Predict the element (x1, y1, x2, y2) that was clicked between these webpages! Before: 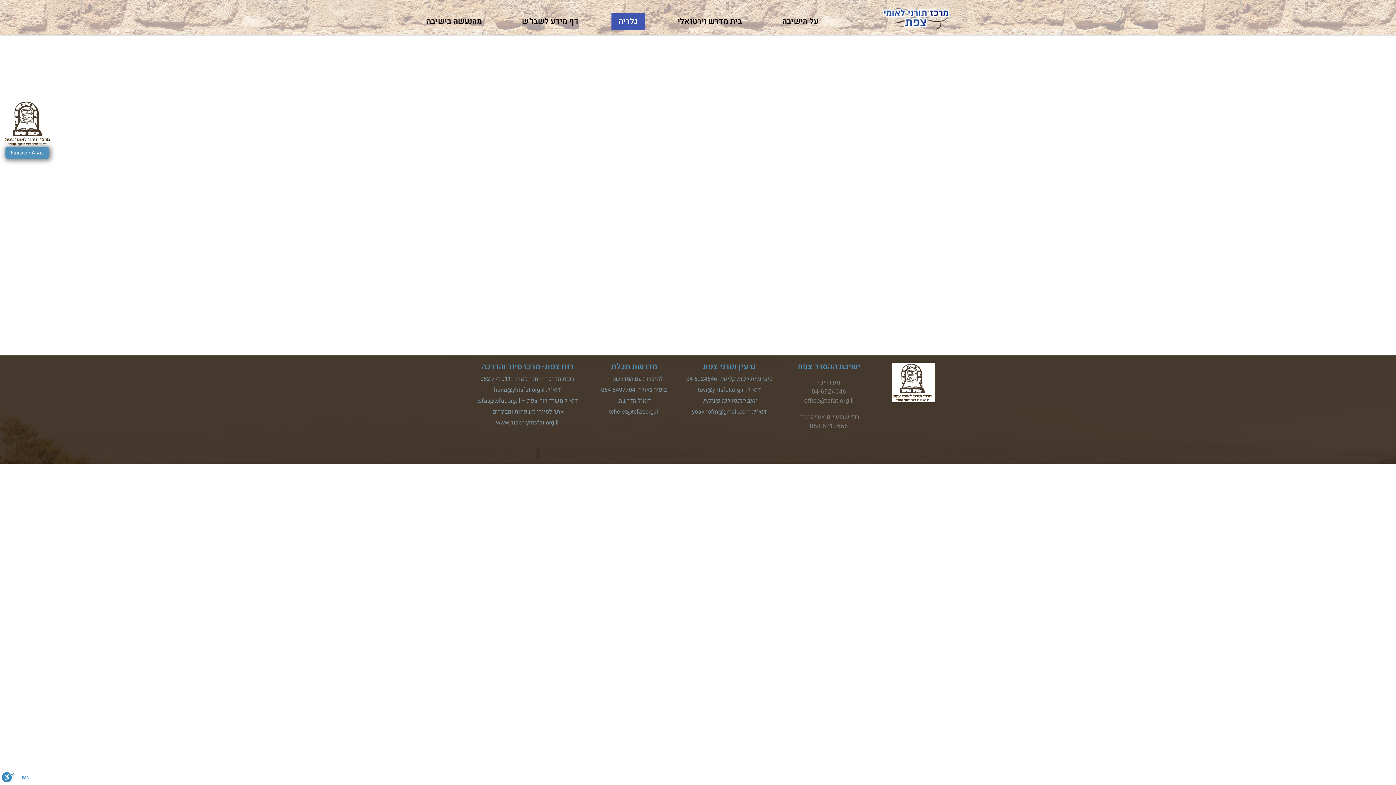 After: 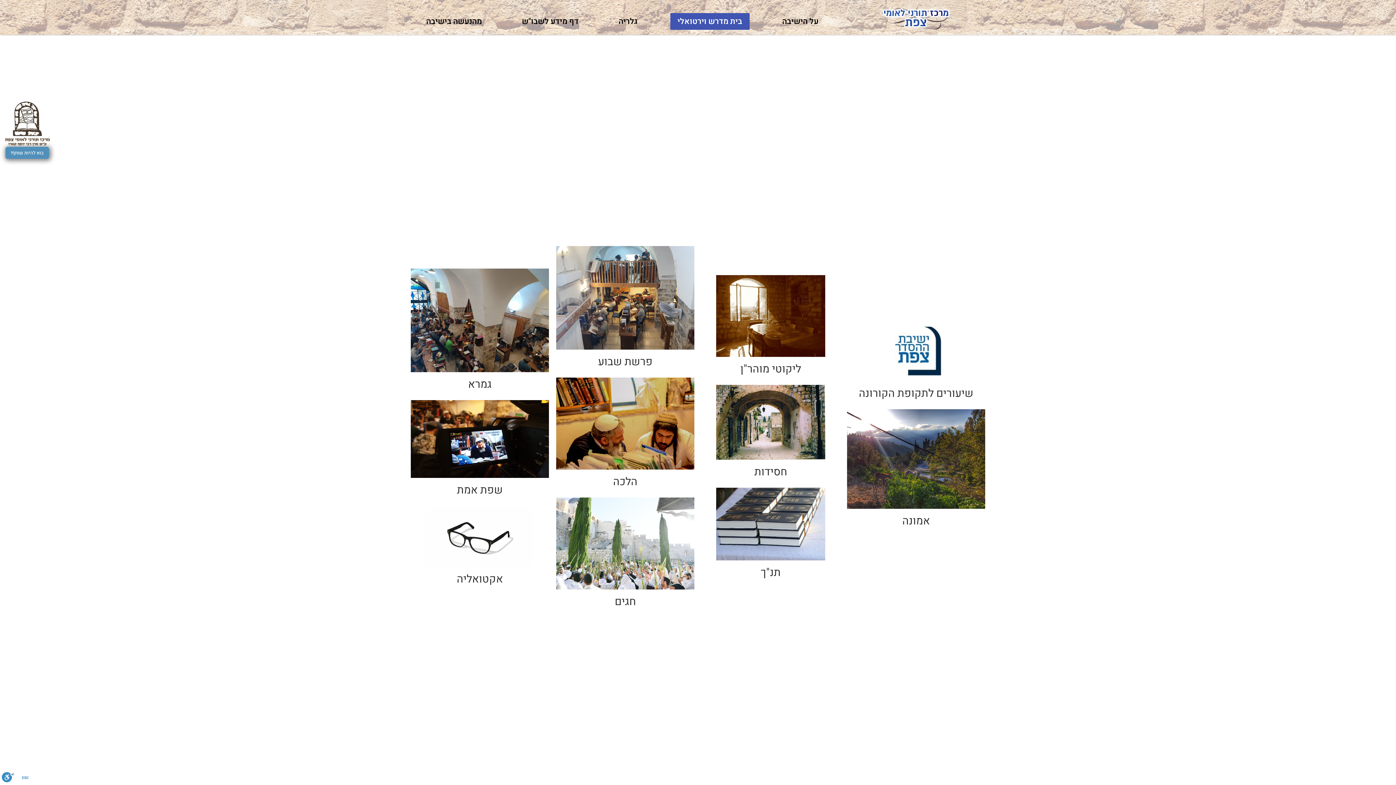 Action: bbox: (670, 13, 749, 29) label: בית מדרש וירטואלי